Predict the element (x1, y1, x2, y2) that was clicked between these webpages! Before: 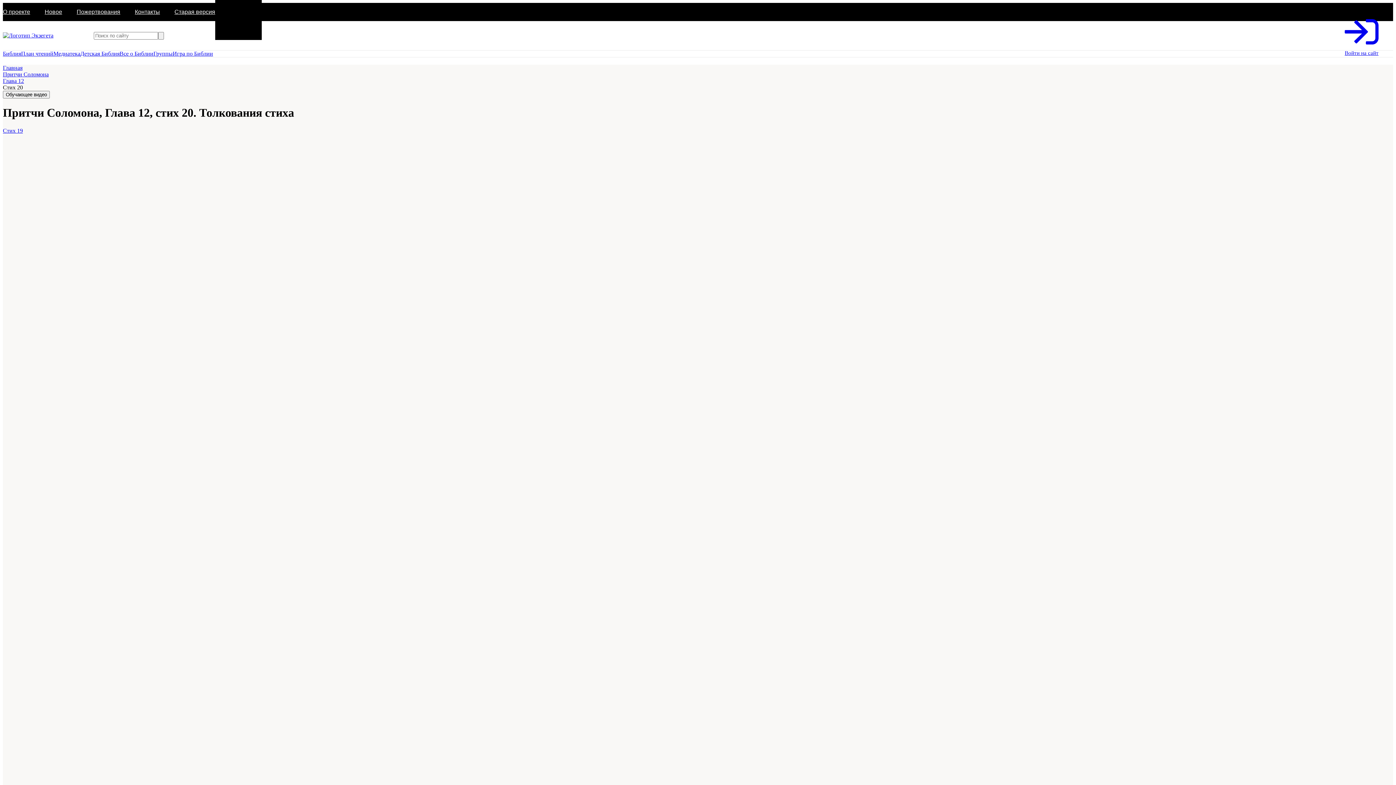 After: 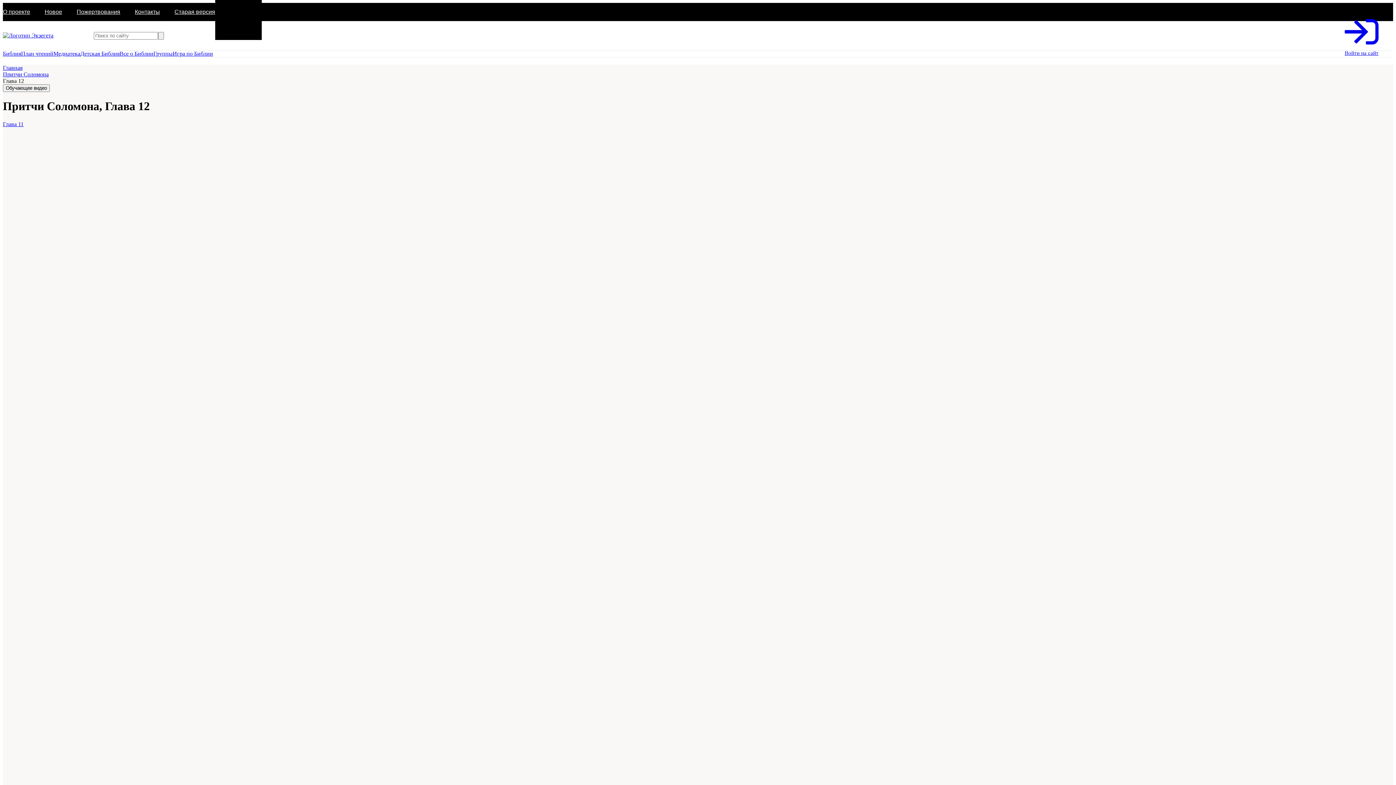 Action: label: Глава 12 bbox: (2, 77, 24, 84)